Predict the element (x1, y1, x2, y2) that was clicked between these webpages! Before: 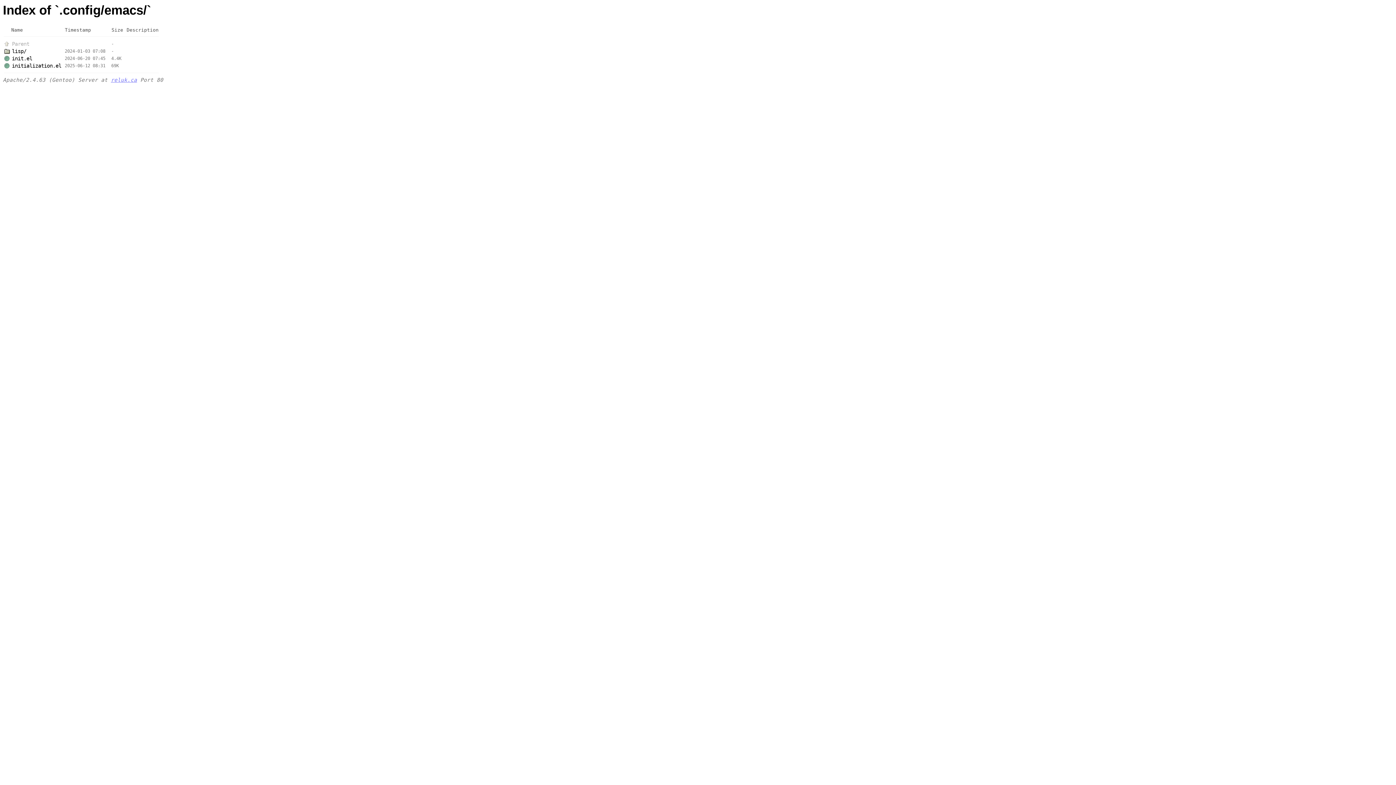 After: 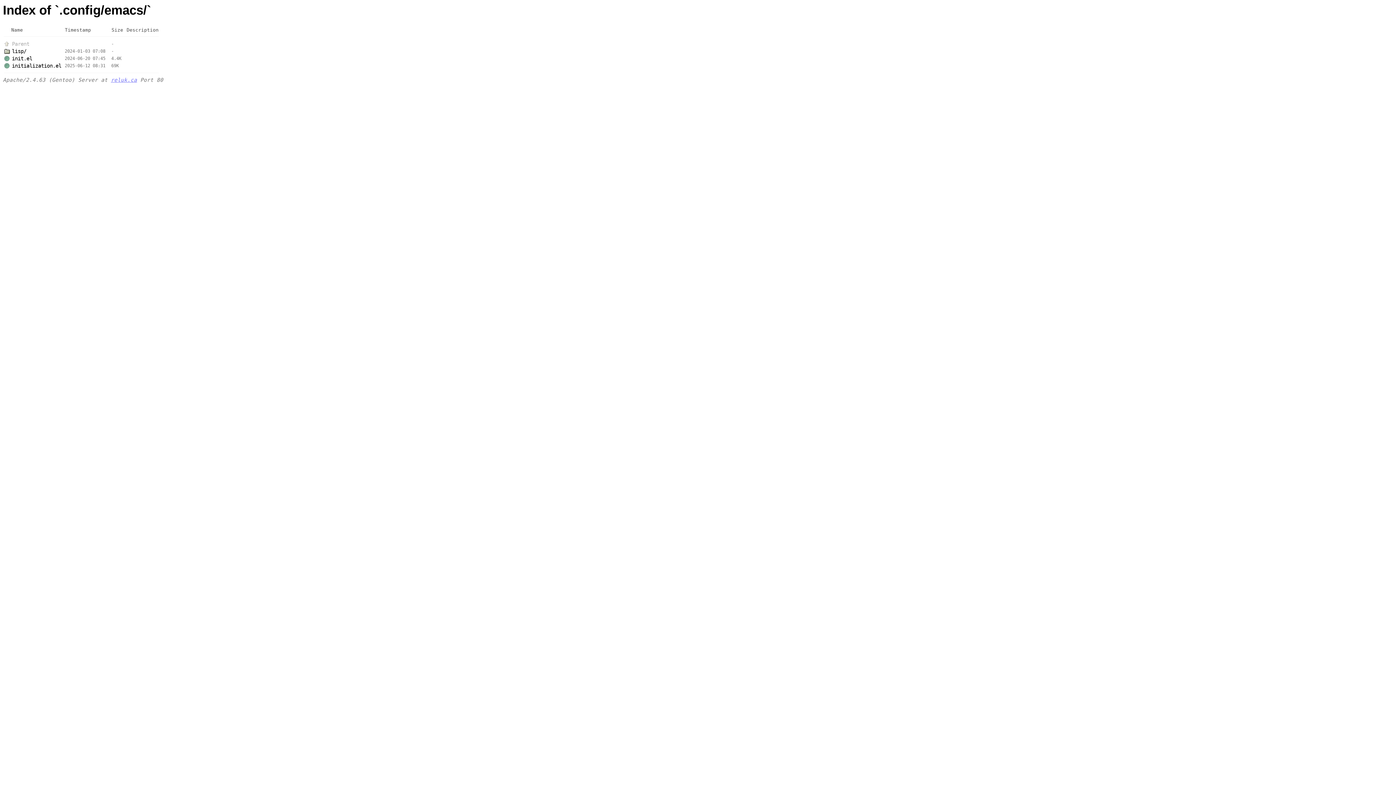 Action: bbox: (110, 76, 137, 82) label: reluk.ca